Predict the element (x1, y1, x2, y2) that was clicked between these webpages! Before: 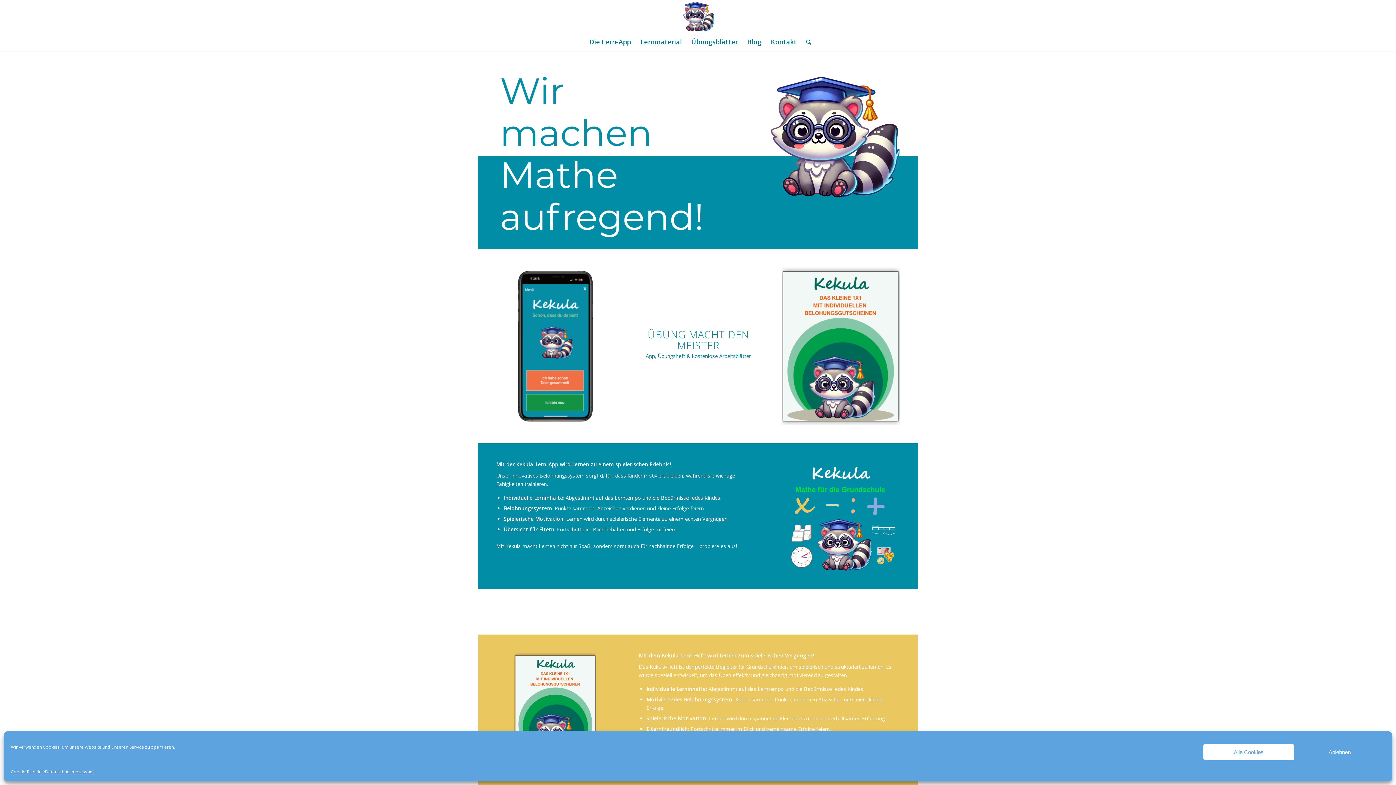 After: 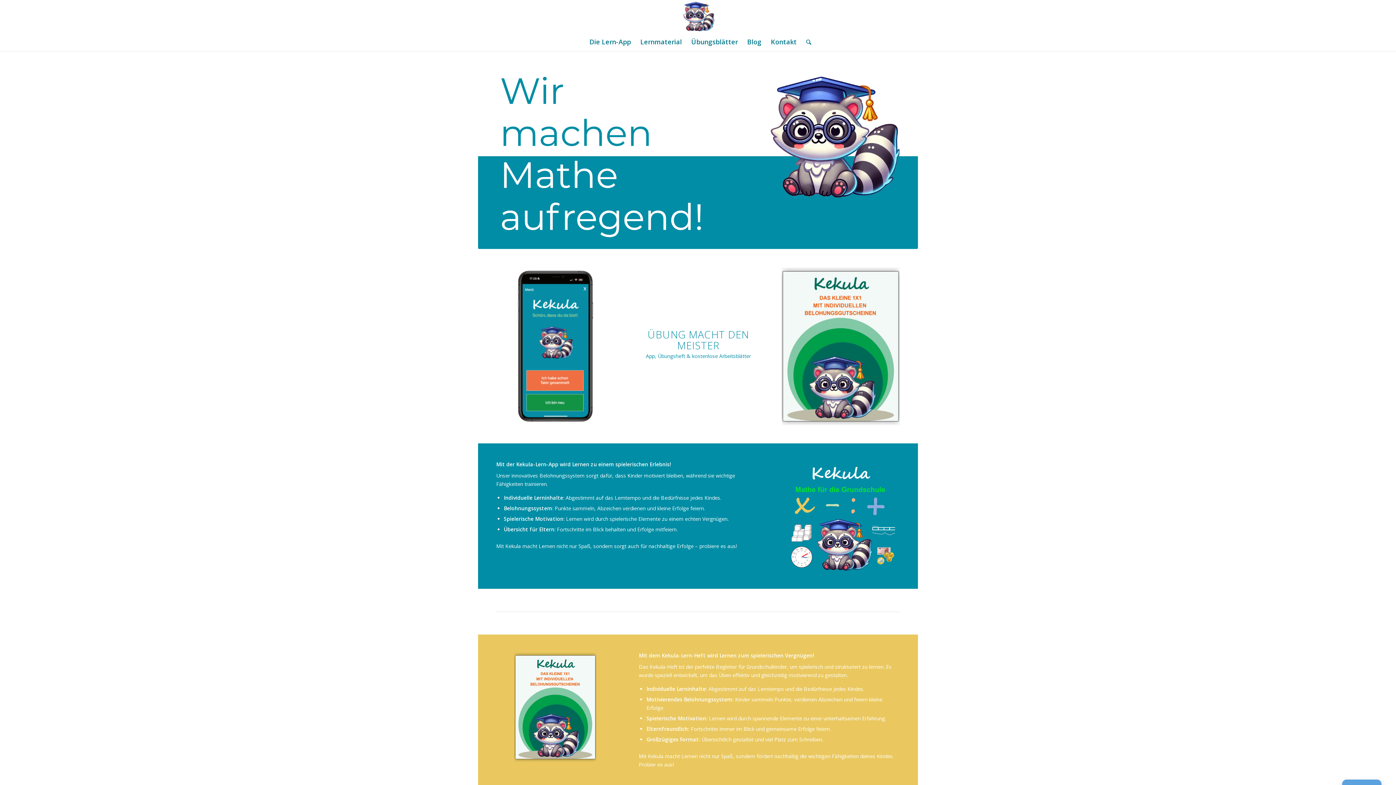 Action: bbox: (1294, 744, 1385, 760) label: Ablehnen